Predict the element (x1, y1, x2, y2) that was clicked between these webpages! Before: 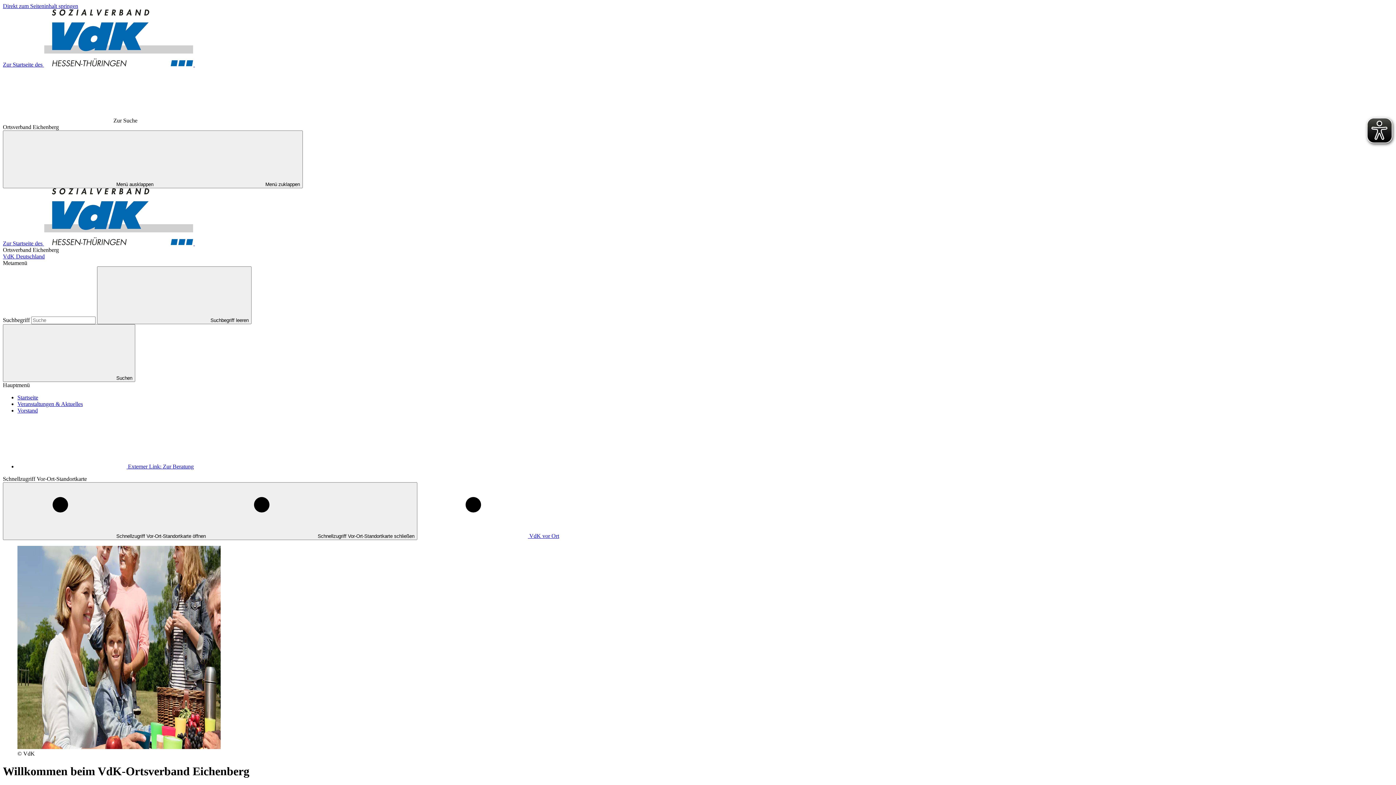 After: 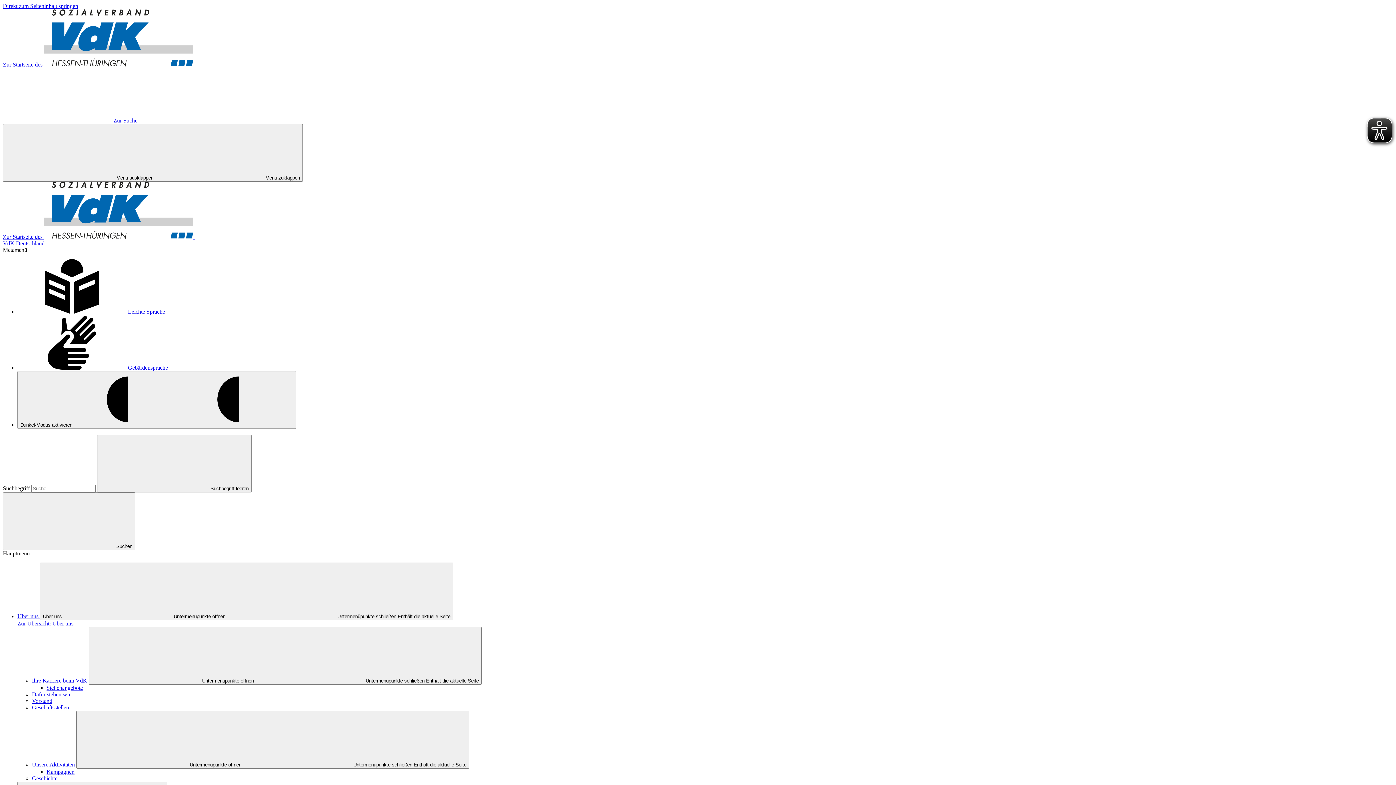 Action: bbox: (2, 61, 344, 67) label: Zur Startseite des  